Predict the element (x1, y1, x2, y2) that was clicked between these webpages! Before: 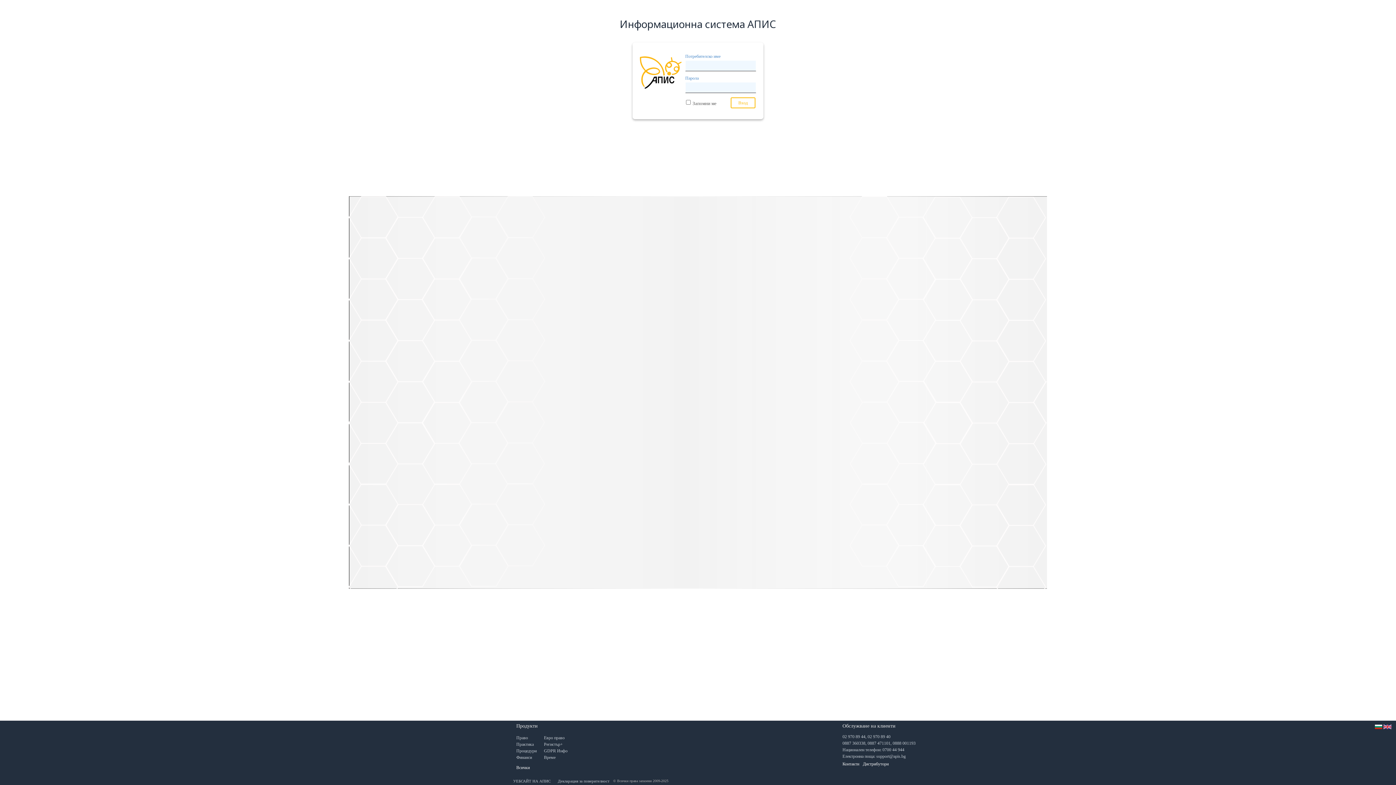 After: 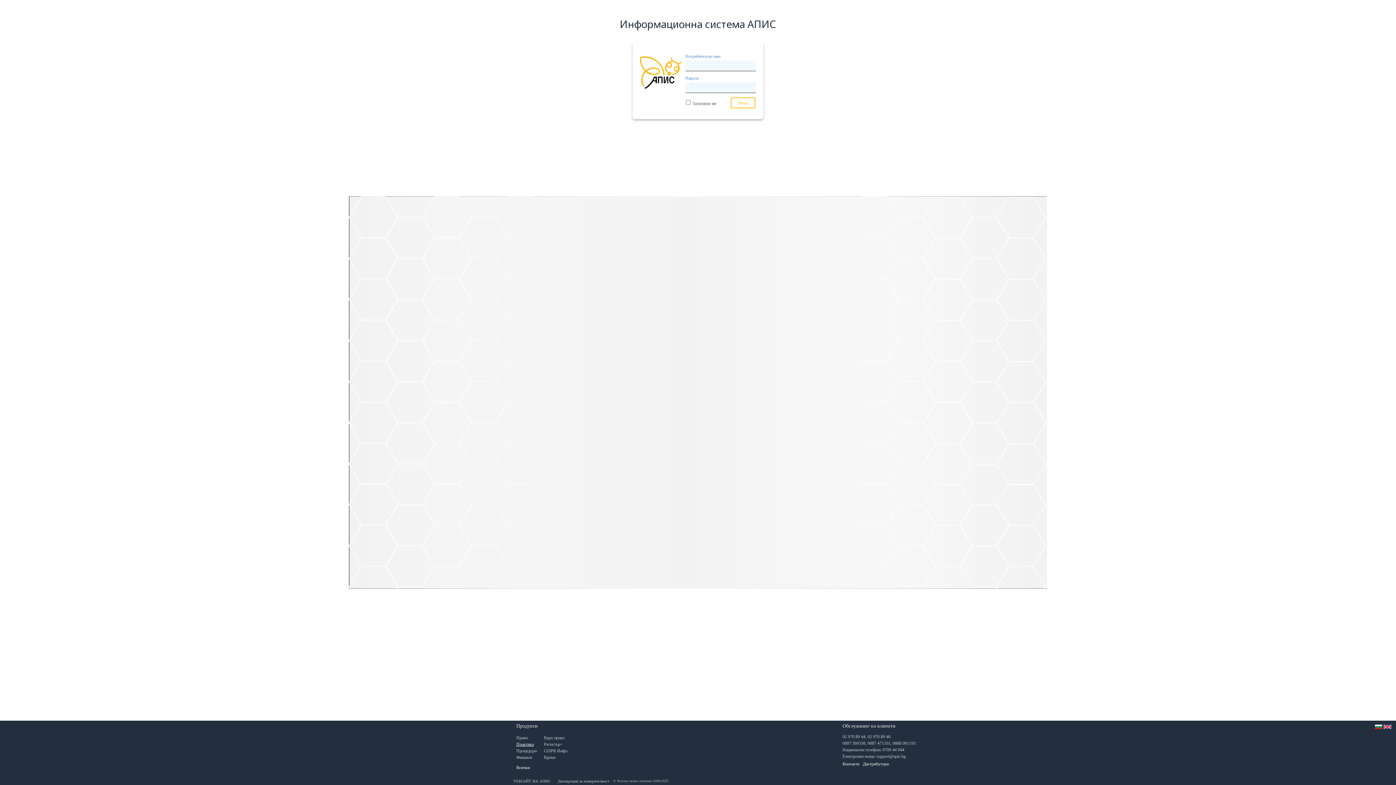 Action: label: Практика bbox: (516, 742, 533, 747)